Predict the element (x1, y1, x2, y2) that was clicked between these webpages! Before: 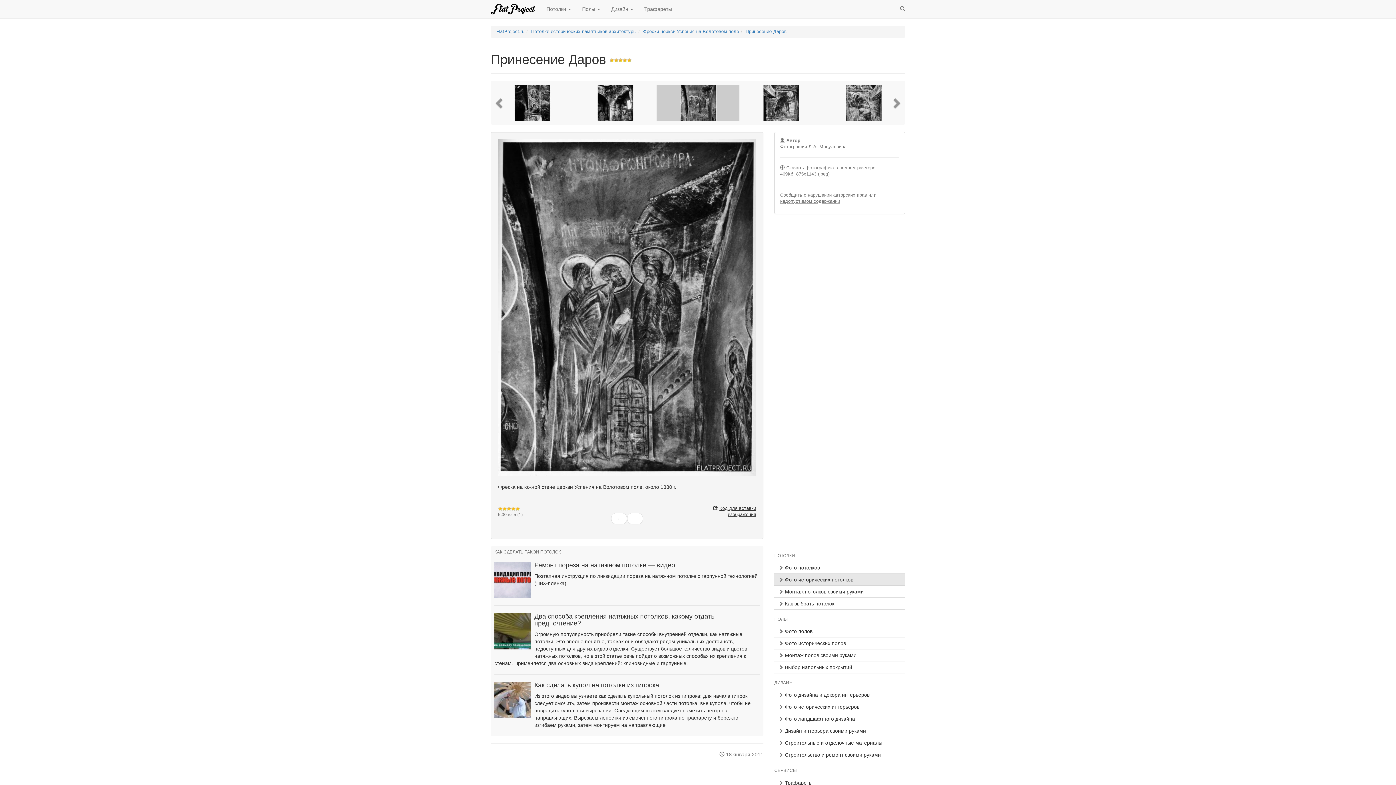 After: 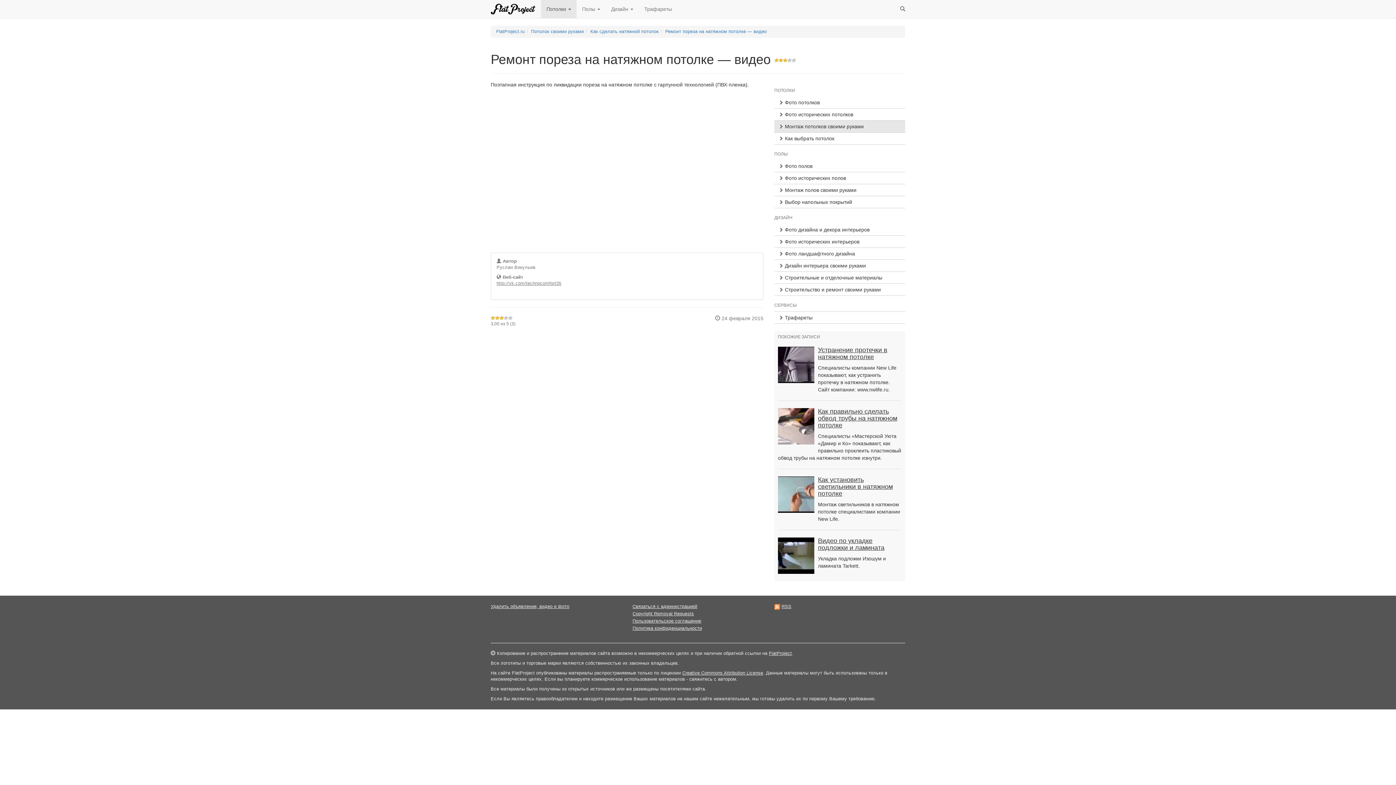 Action: label: Ремонт пореза на натяжном потолке — видео bbox: (534, 561, 675, 569)